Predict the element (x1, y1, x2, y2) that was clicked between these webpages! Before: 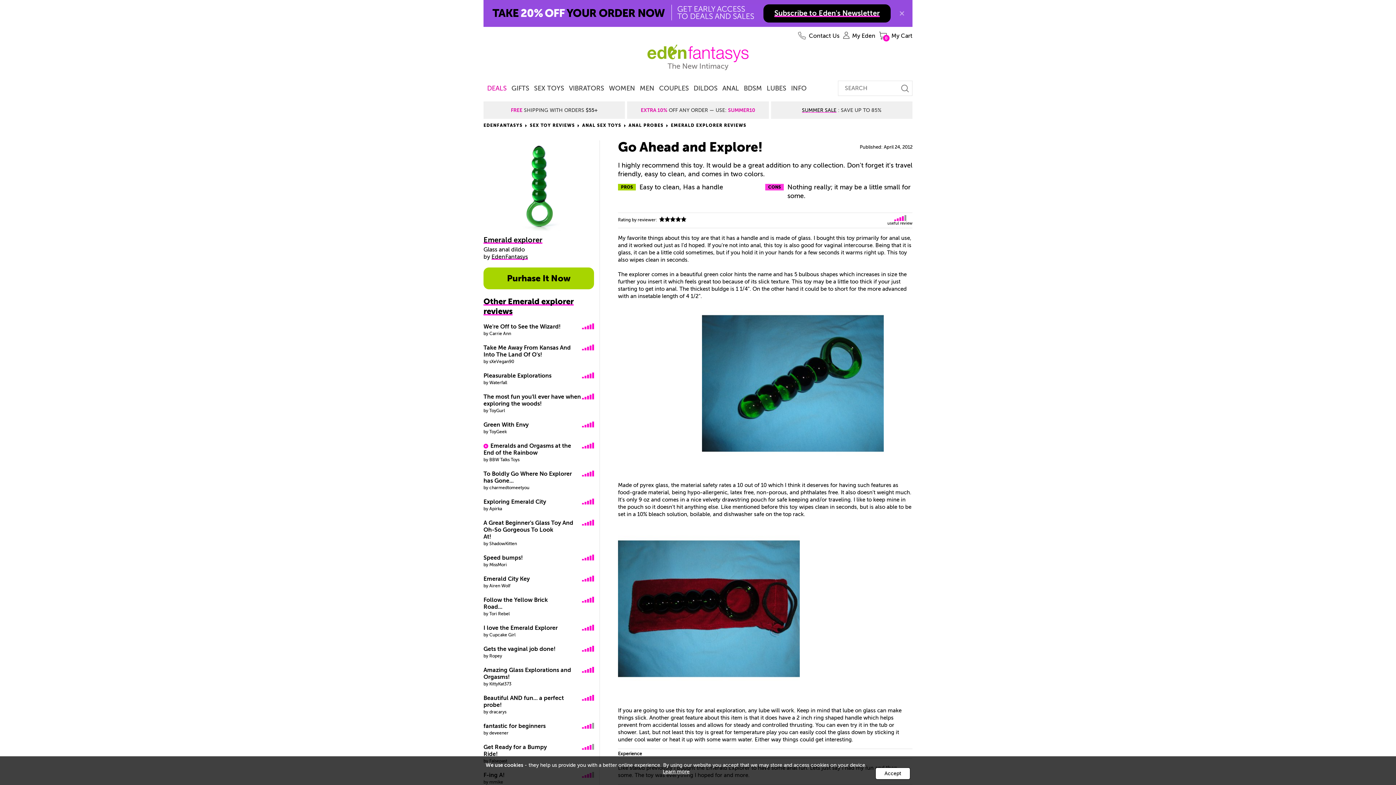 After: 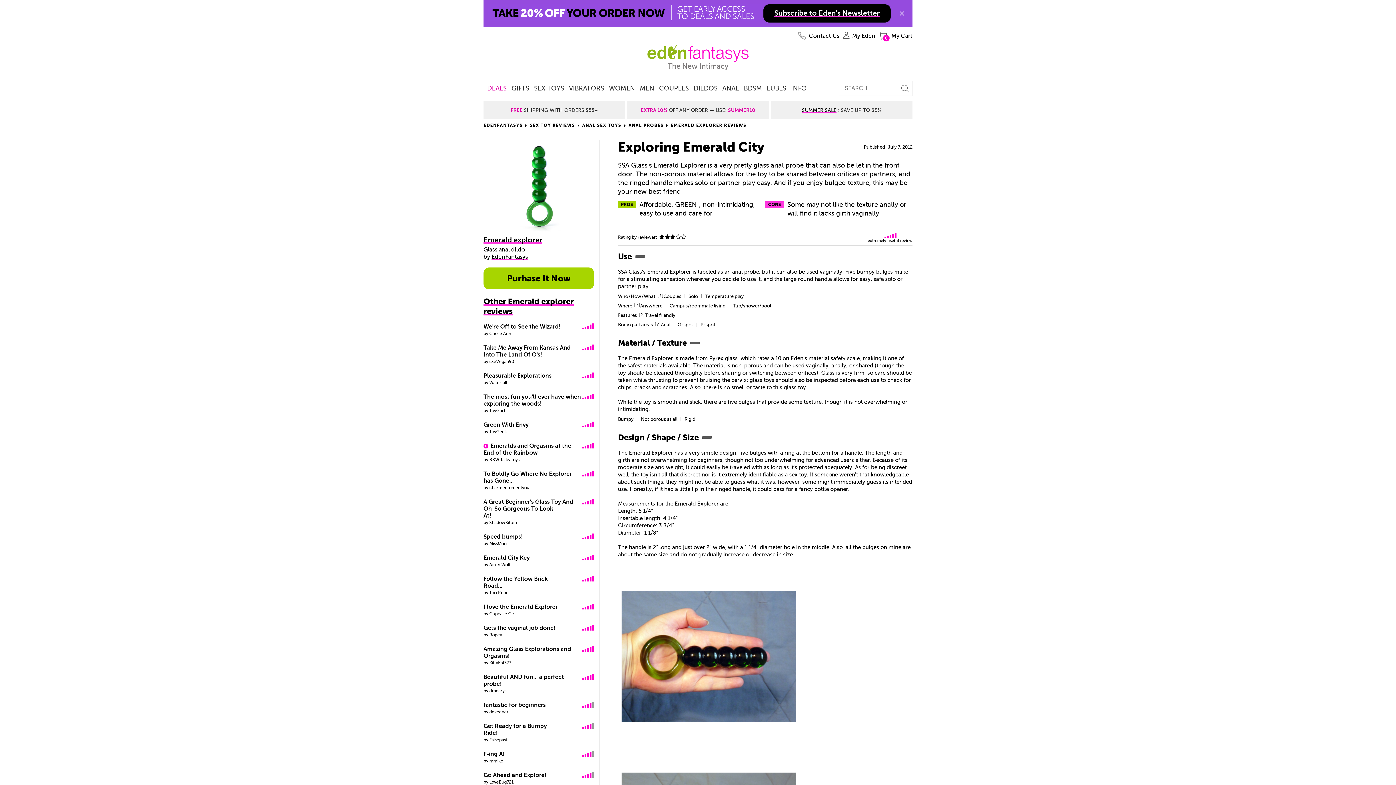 Action: label: Exploring Emerald City bbox: (483, 498, 546, 505)